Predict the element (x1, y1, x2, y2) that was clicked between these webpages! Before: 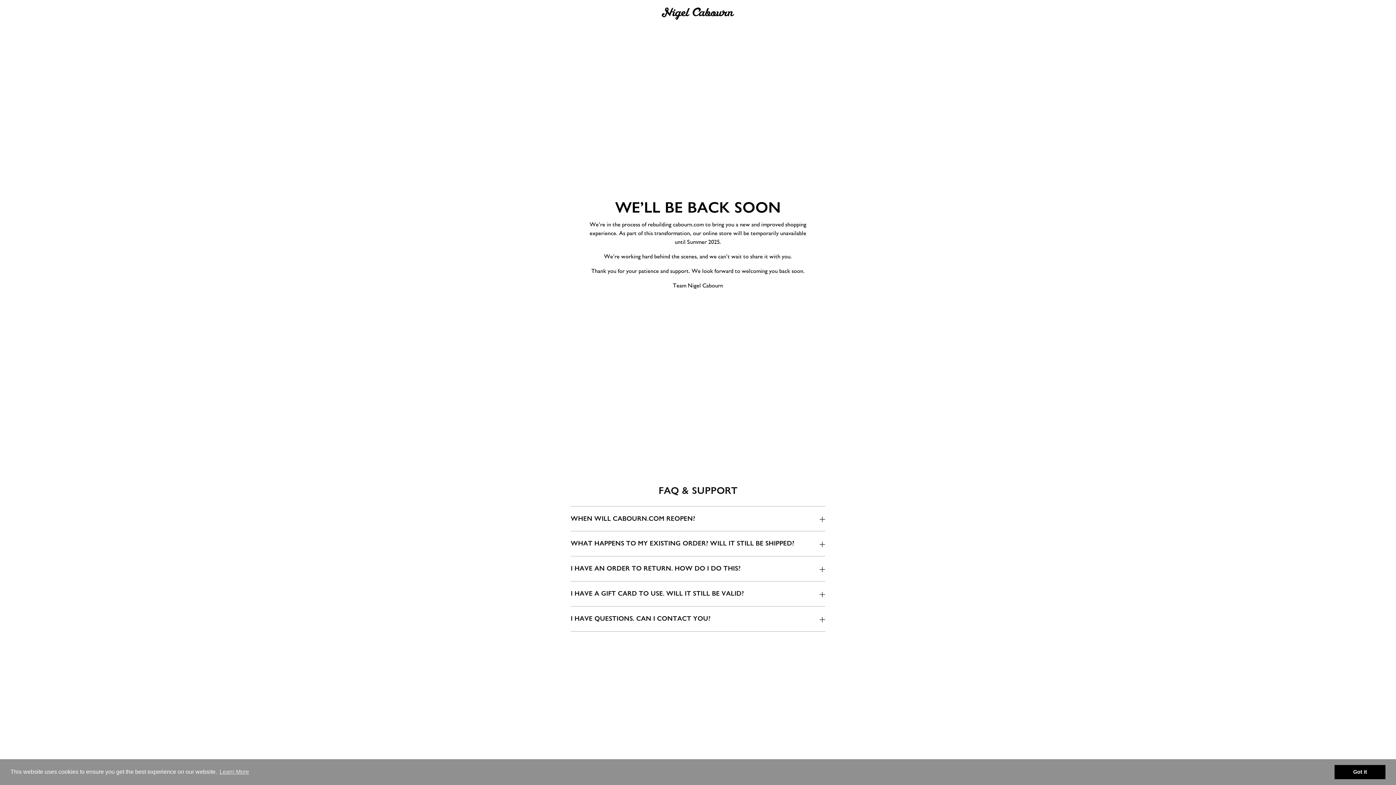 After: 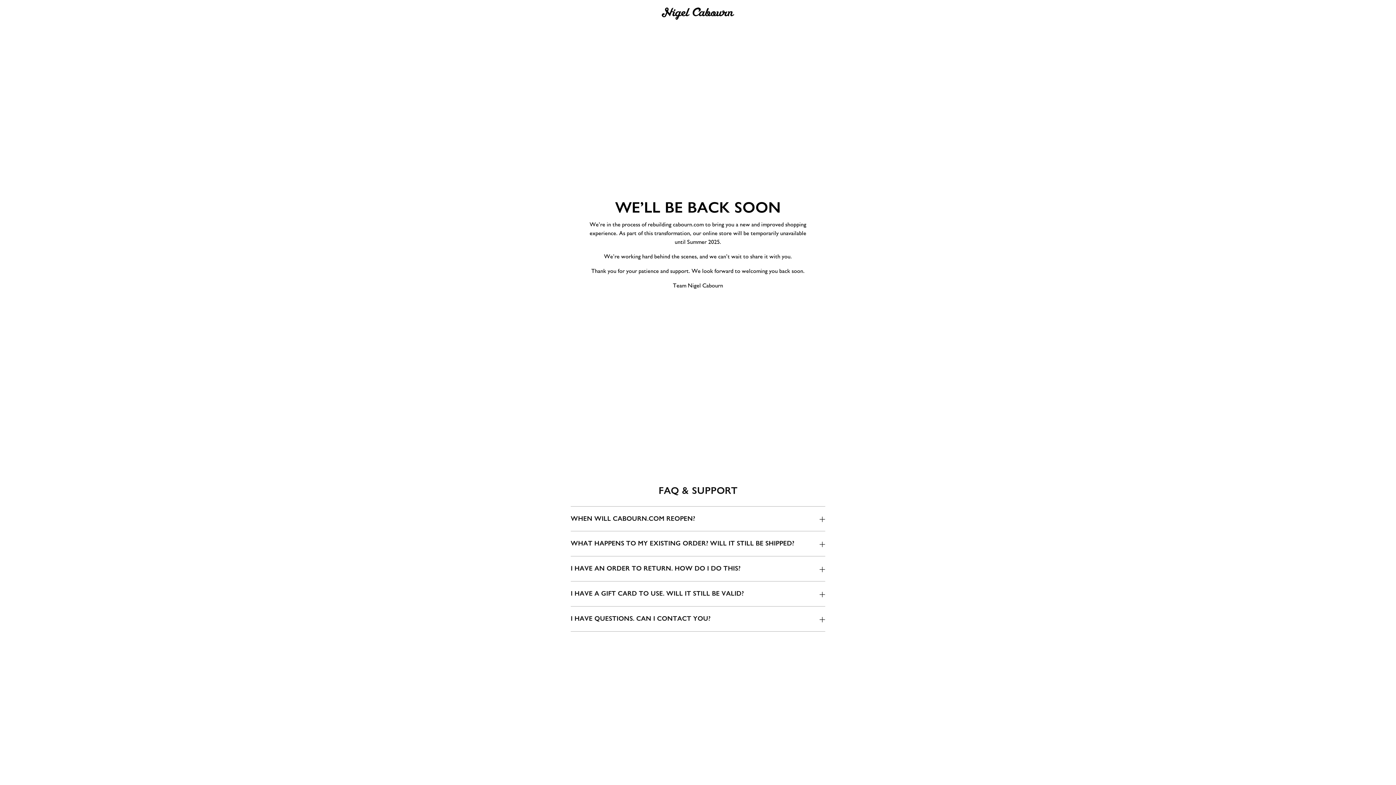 Action: bbox: (1334, 765, 1385, 779) label: dismiss cookie message